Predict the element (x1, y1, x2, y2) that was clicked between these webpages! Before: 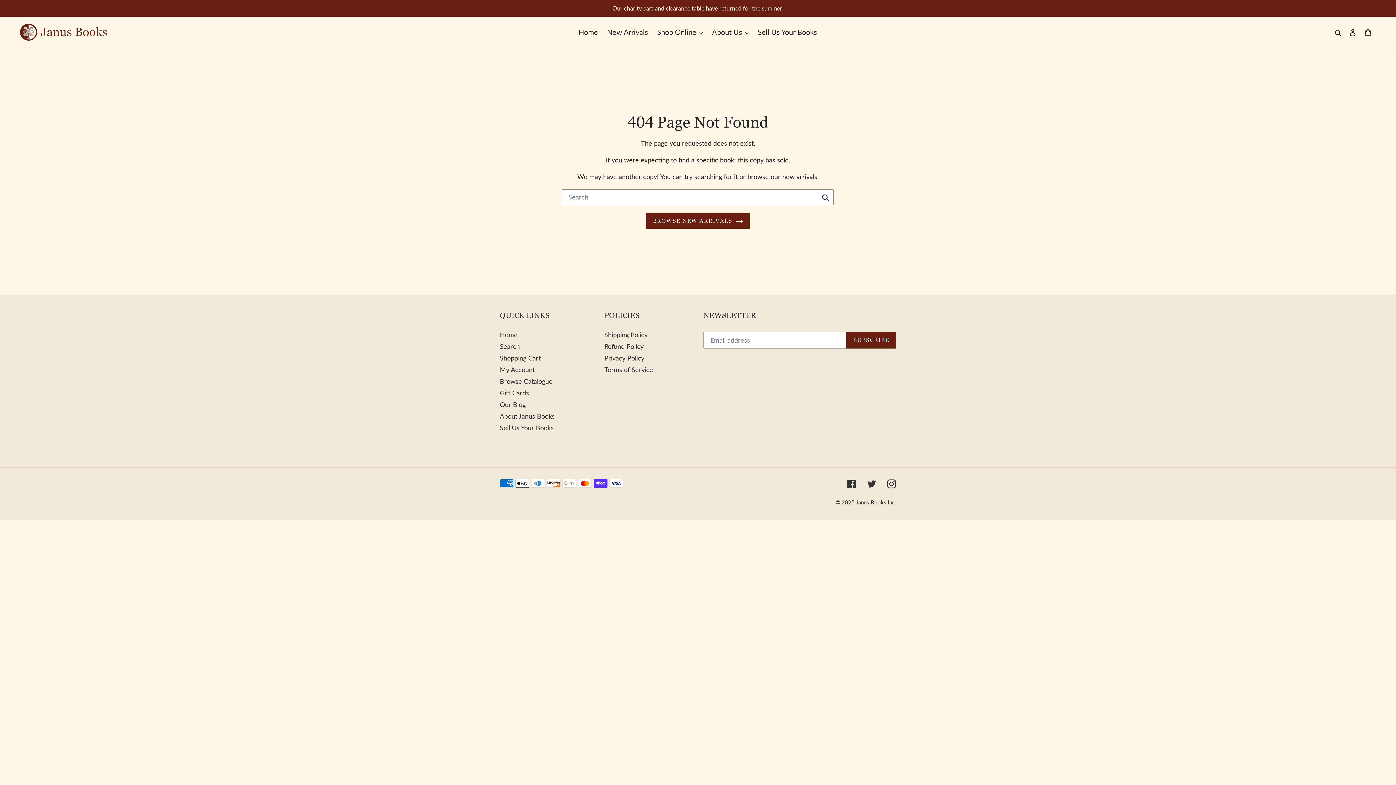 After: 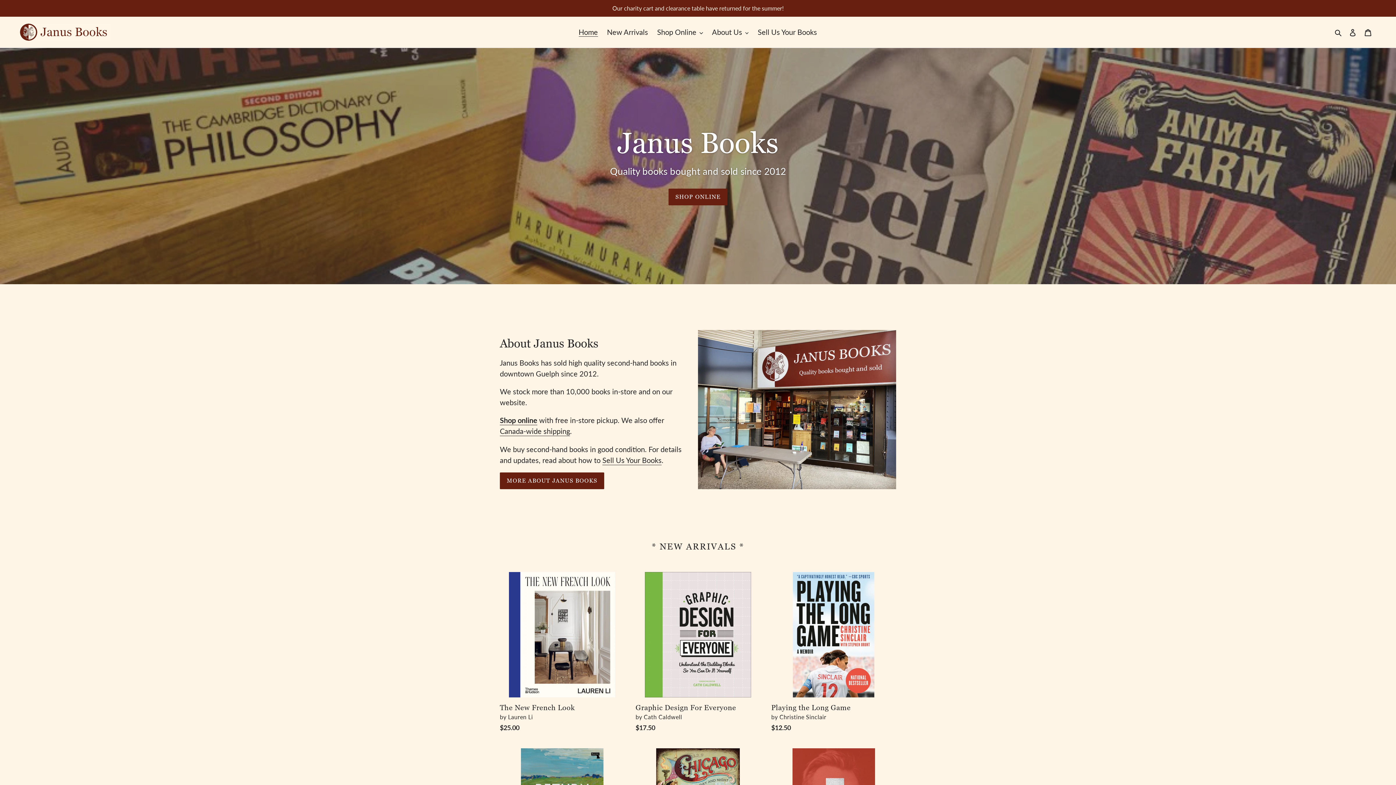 Action: bbox: (575, 25, 601, 38) label: Home